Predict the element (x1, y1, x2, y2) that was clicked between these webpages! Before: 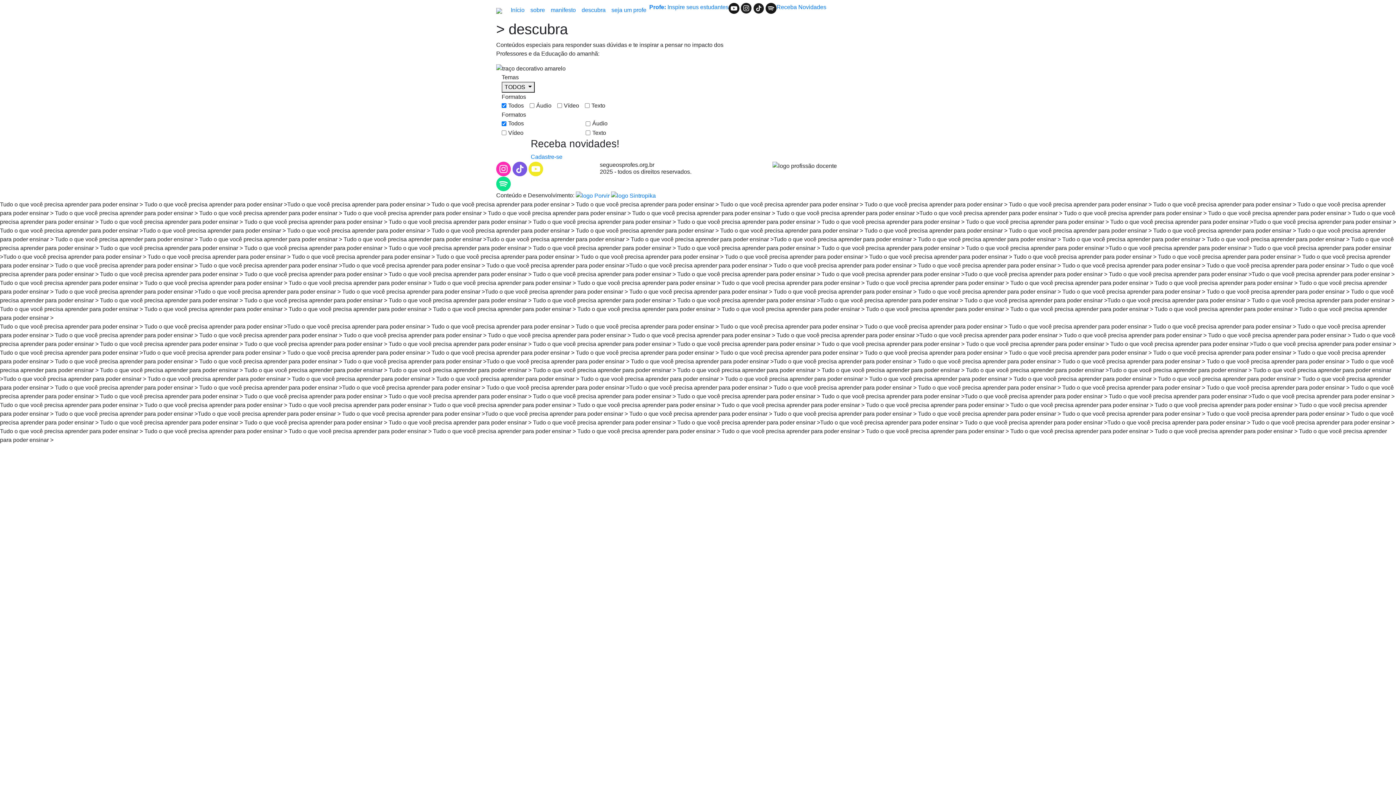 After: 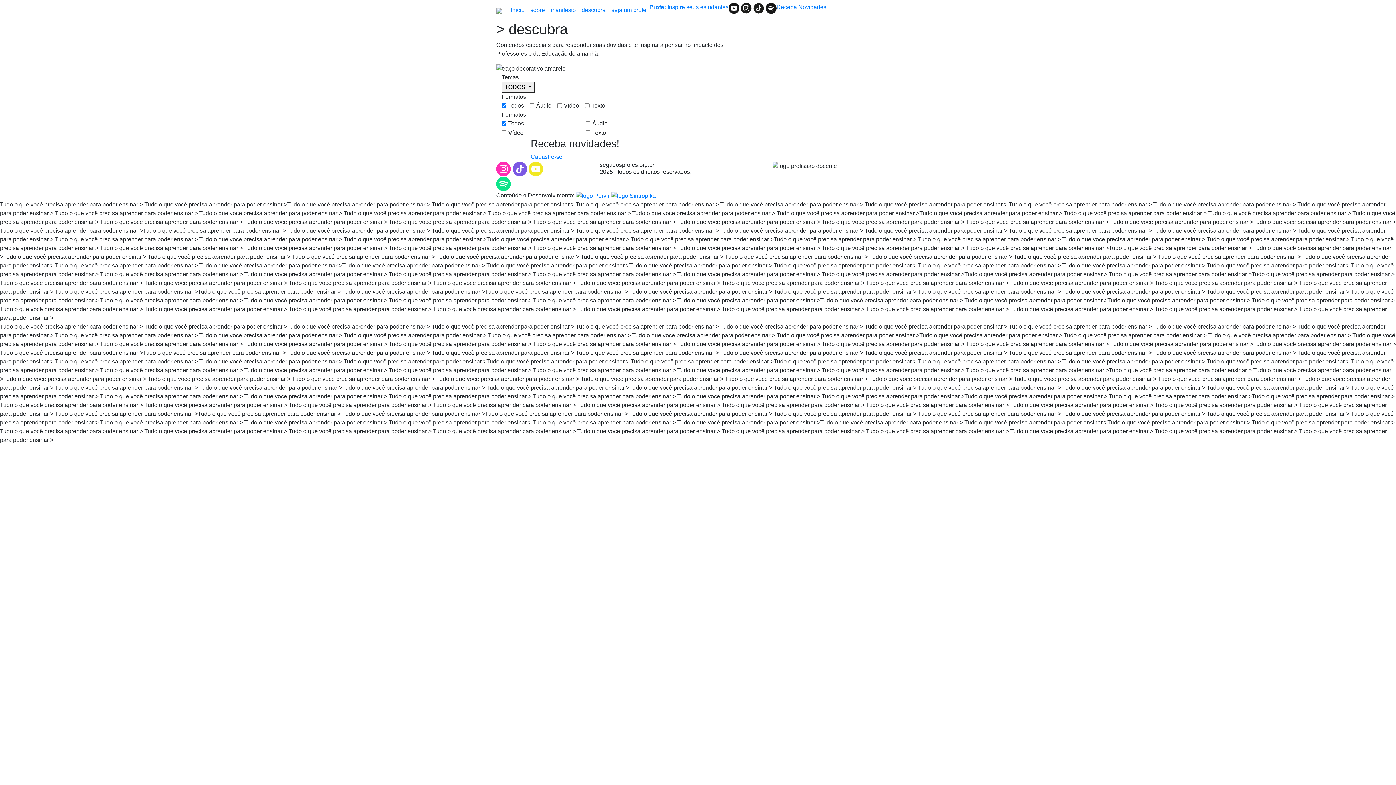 Action: bbox: (765, 4, 776, 10)